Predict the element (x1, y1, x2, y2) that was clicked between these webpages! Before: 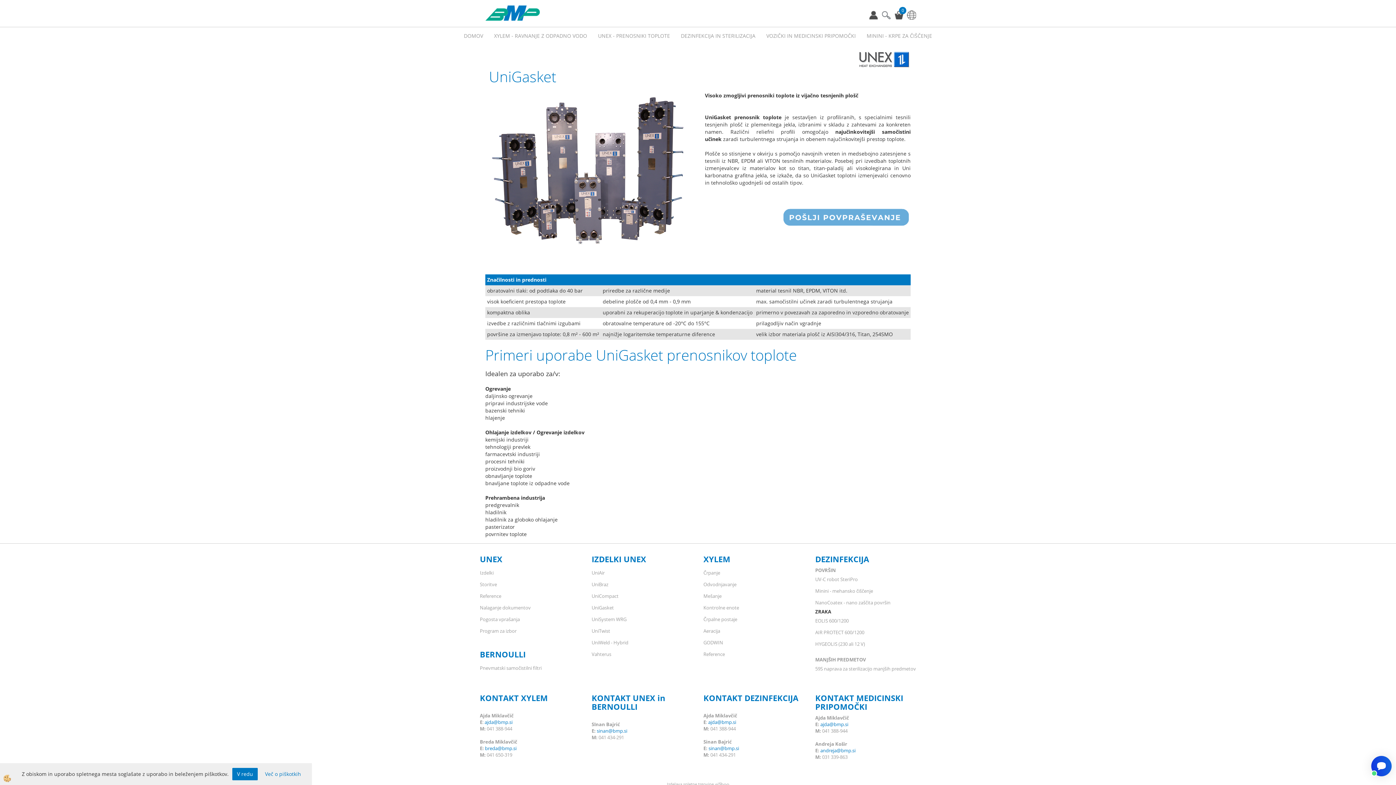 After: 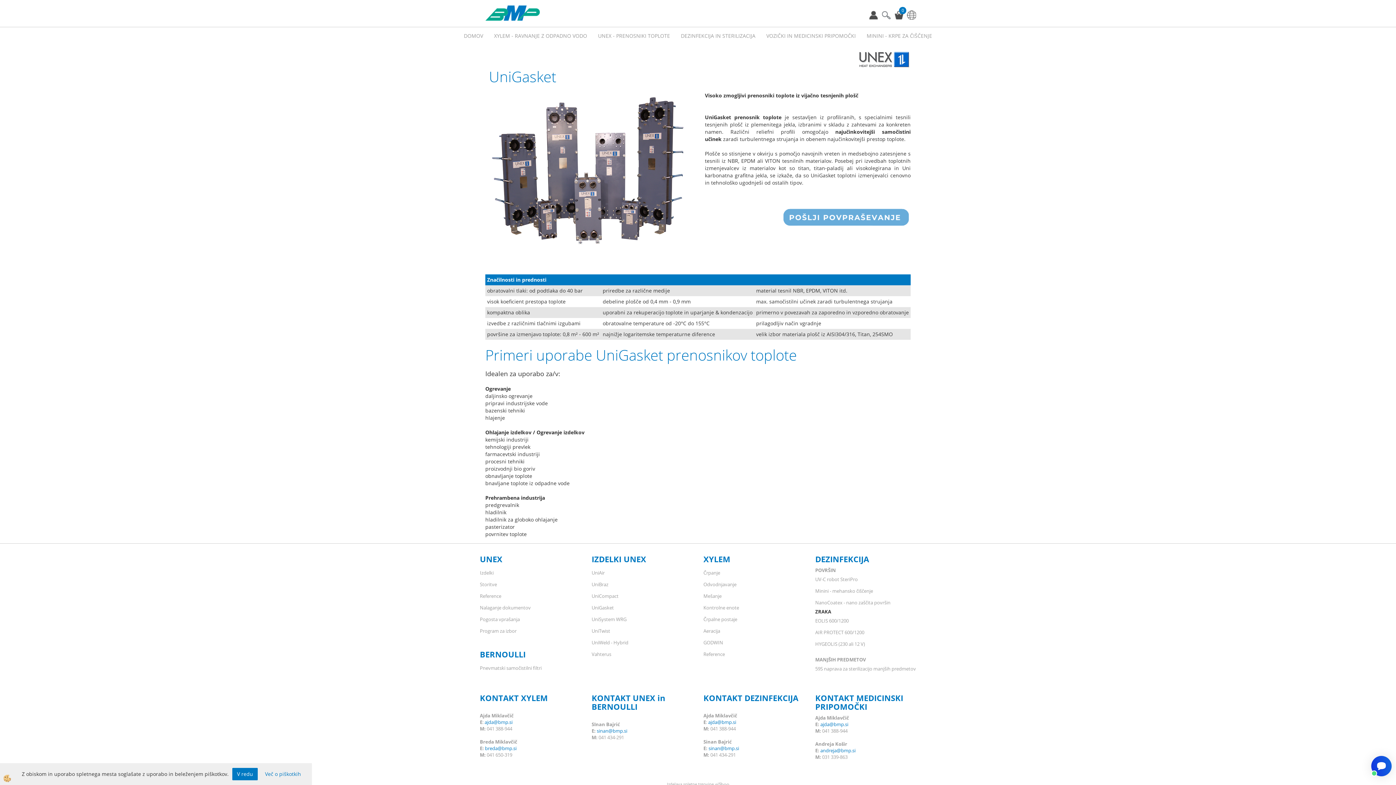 Action: bbox: (858, 55, 910, 62)